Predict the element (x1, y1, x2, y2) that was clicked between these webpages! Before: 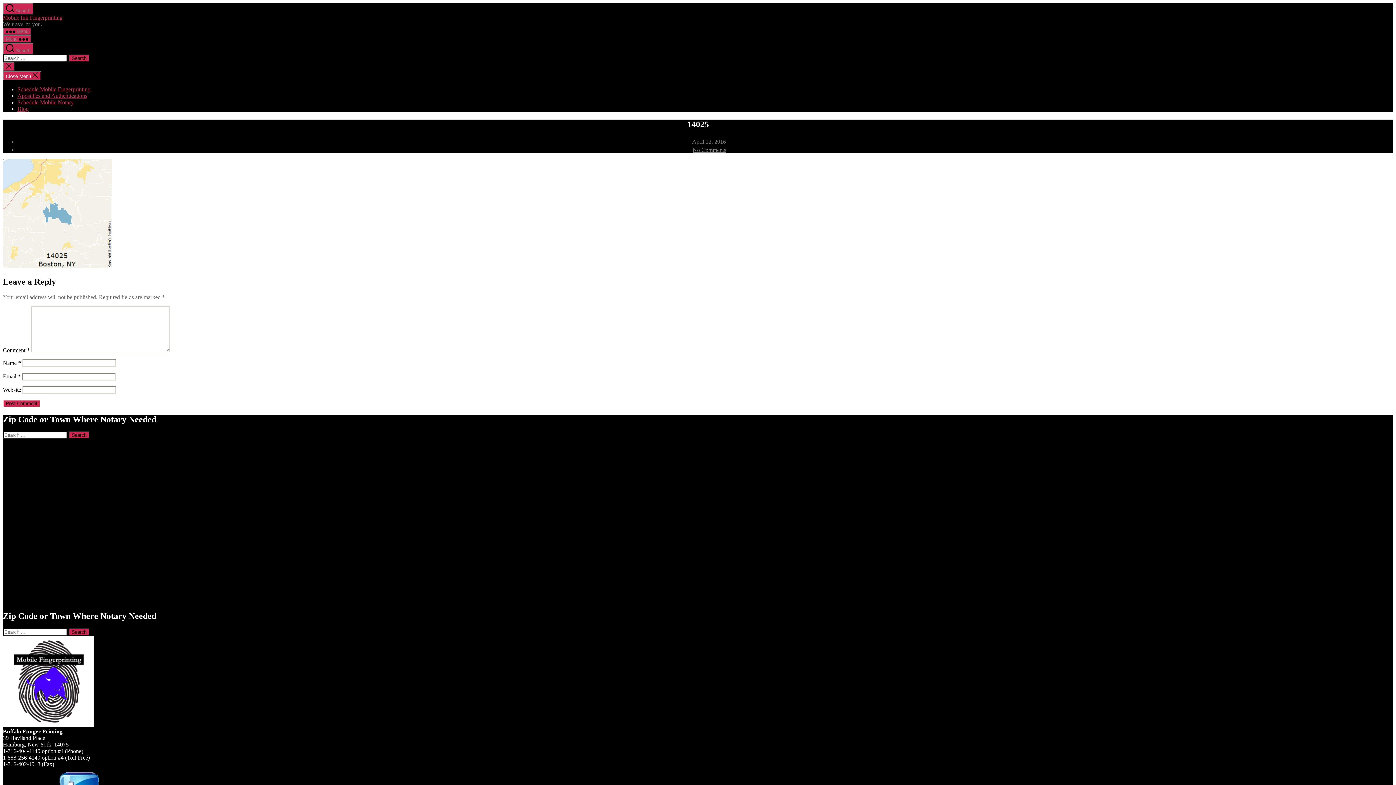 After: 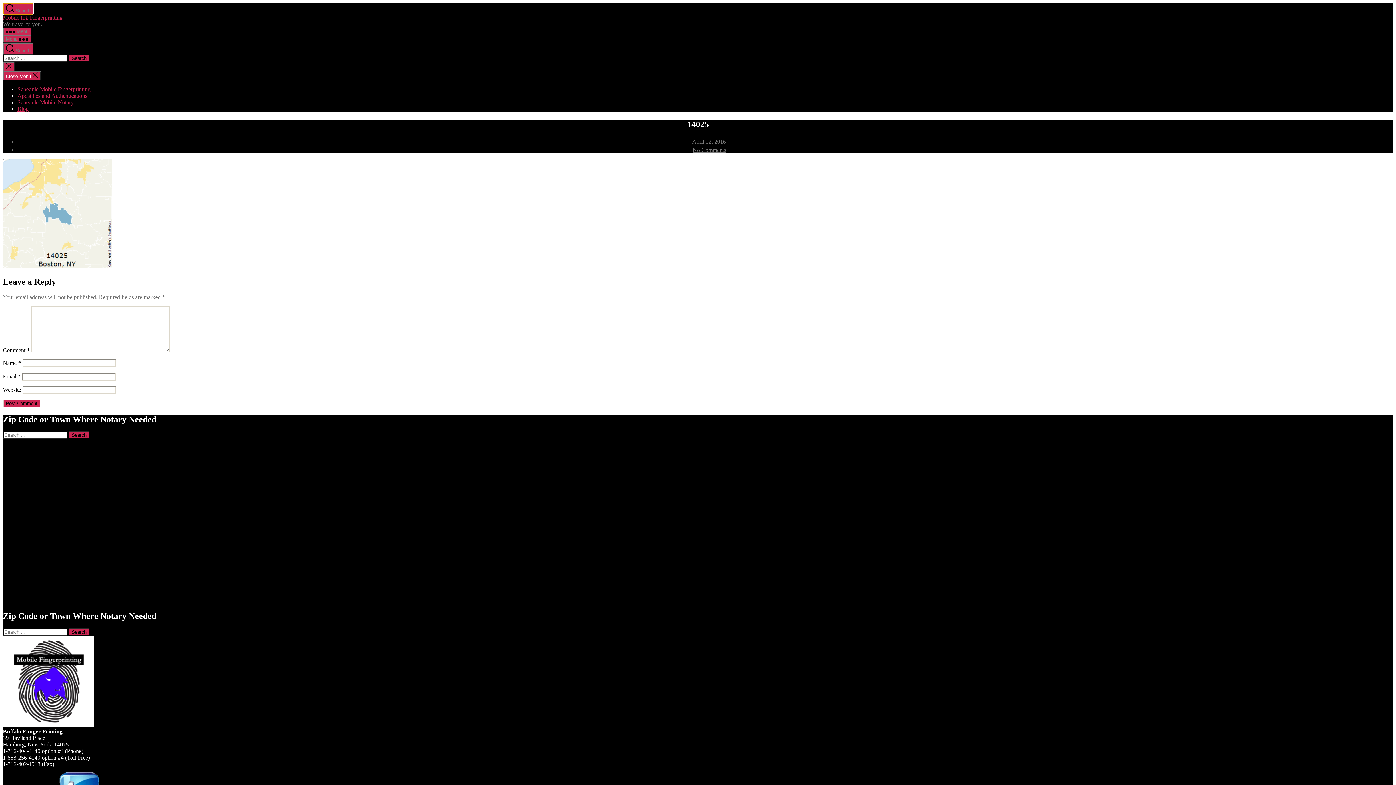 Action: label:  Search bbox: (2, 2, 33, 14)